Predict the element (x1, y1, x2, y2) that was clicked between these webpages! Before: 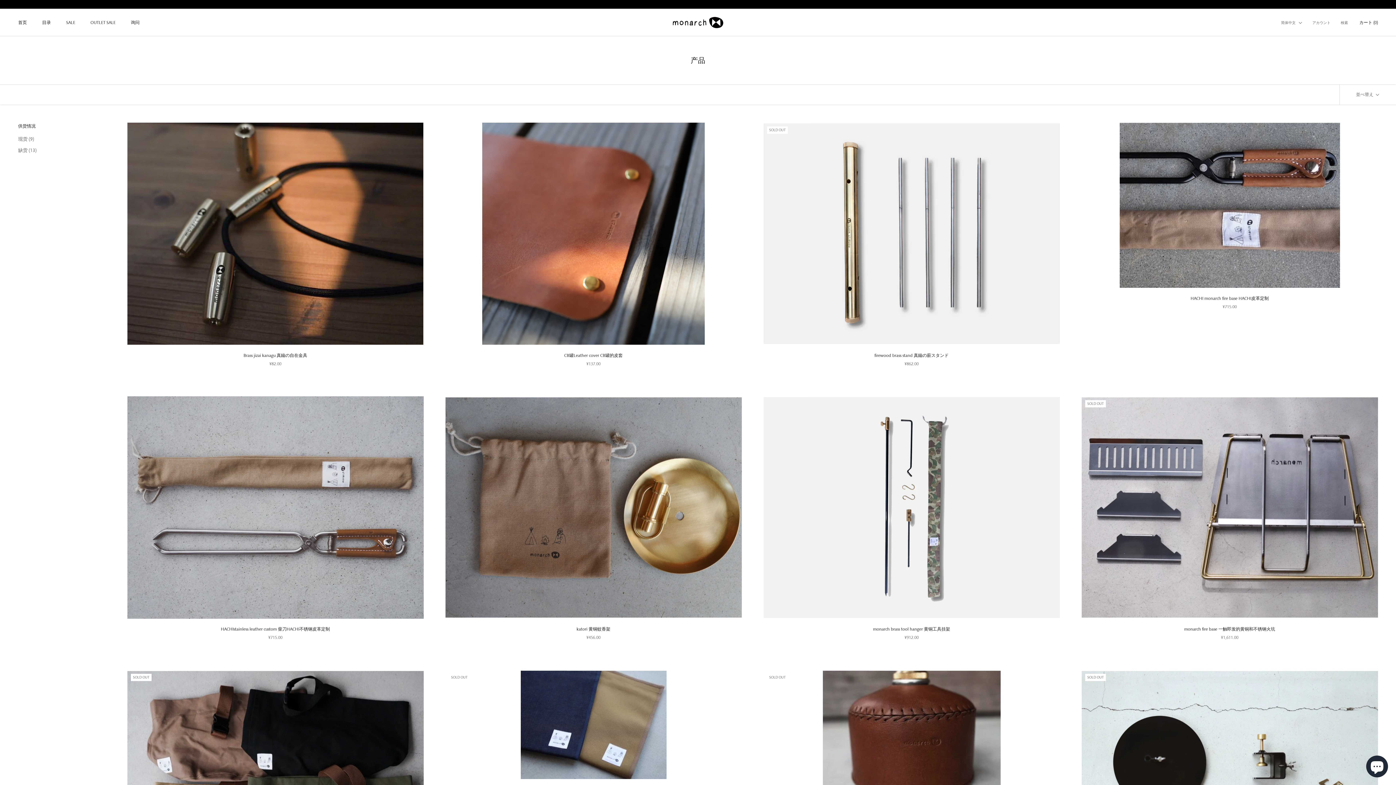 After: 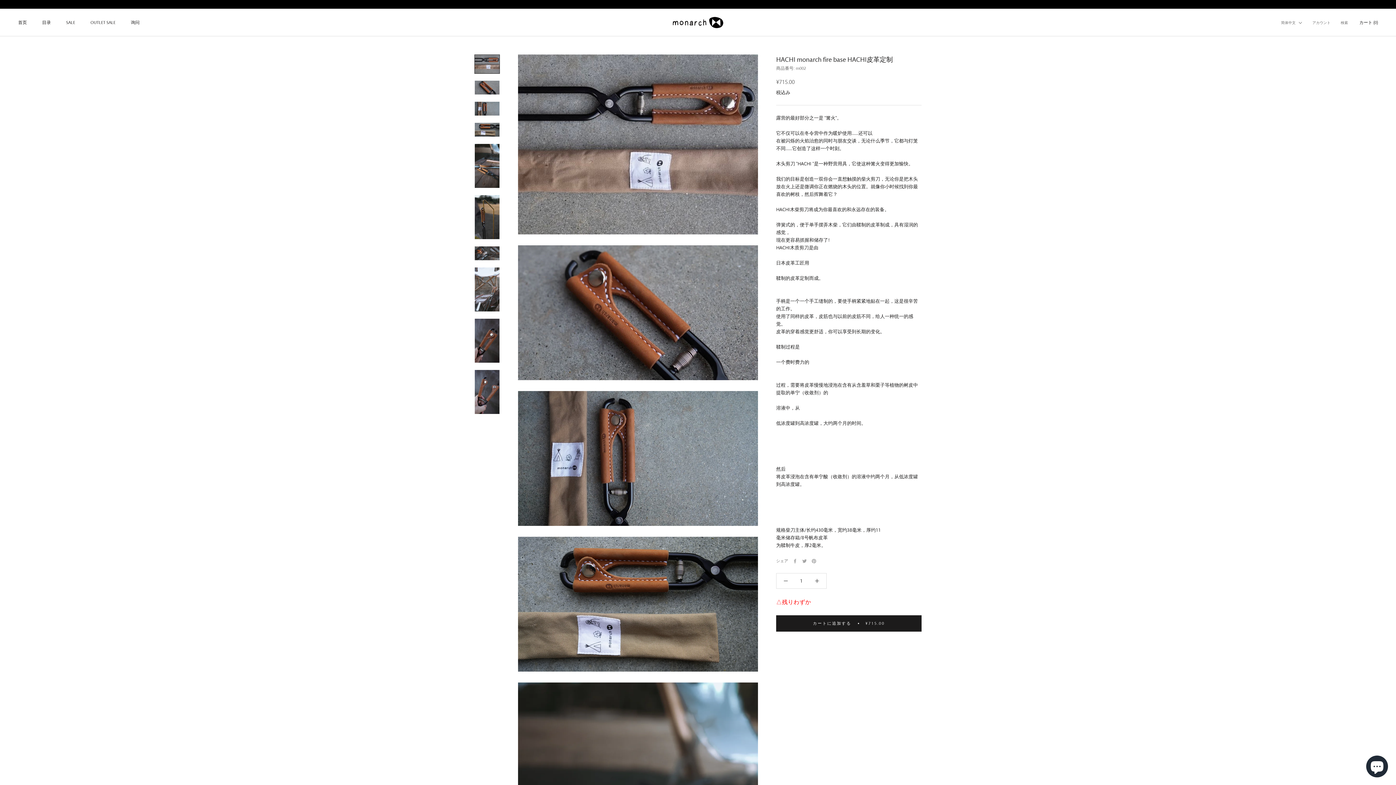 Action: bbox: (1081, 122, 1378, 288)